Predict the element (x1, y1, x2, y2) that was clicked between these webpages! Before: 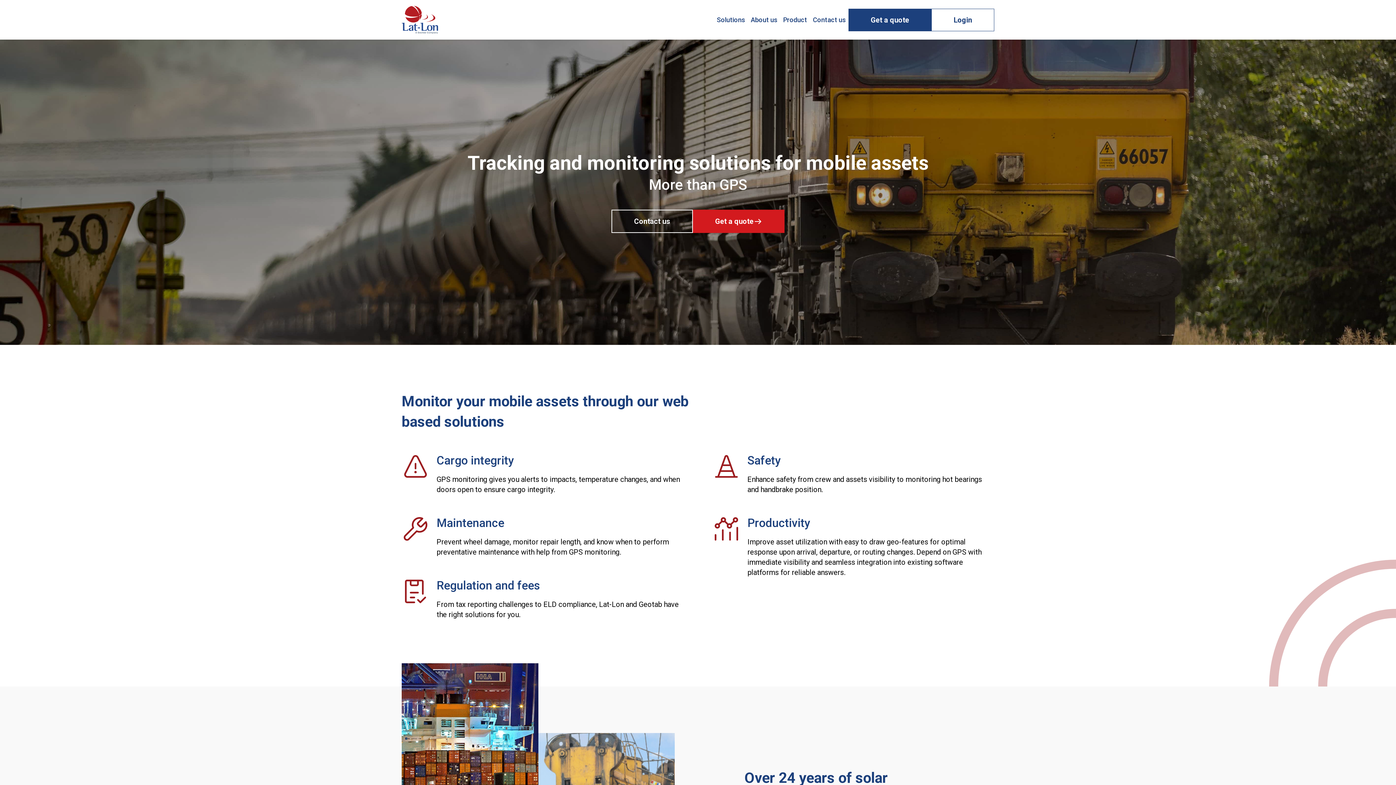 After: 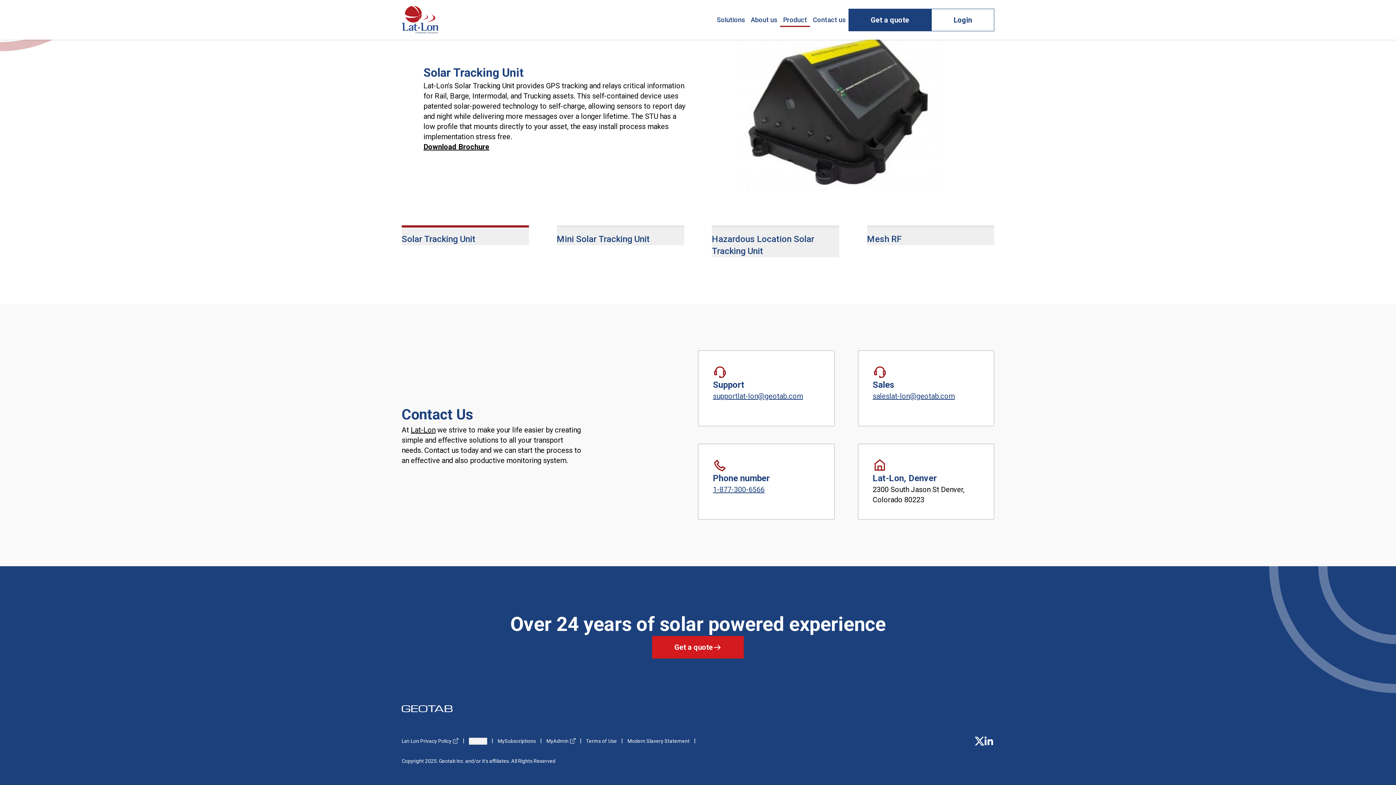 Action: bbox: (611, 209, 693, 233) label: Contact us